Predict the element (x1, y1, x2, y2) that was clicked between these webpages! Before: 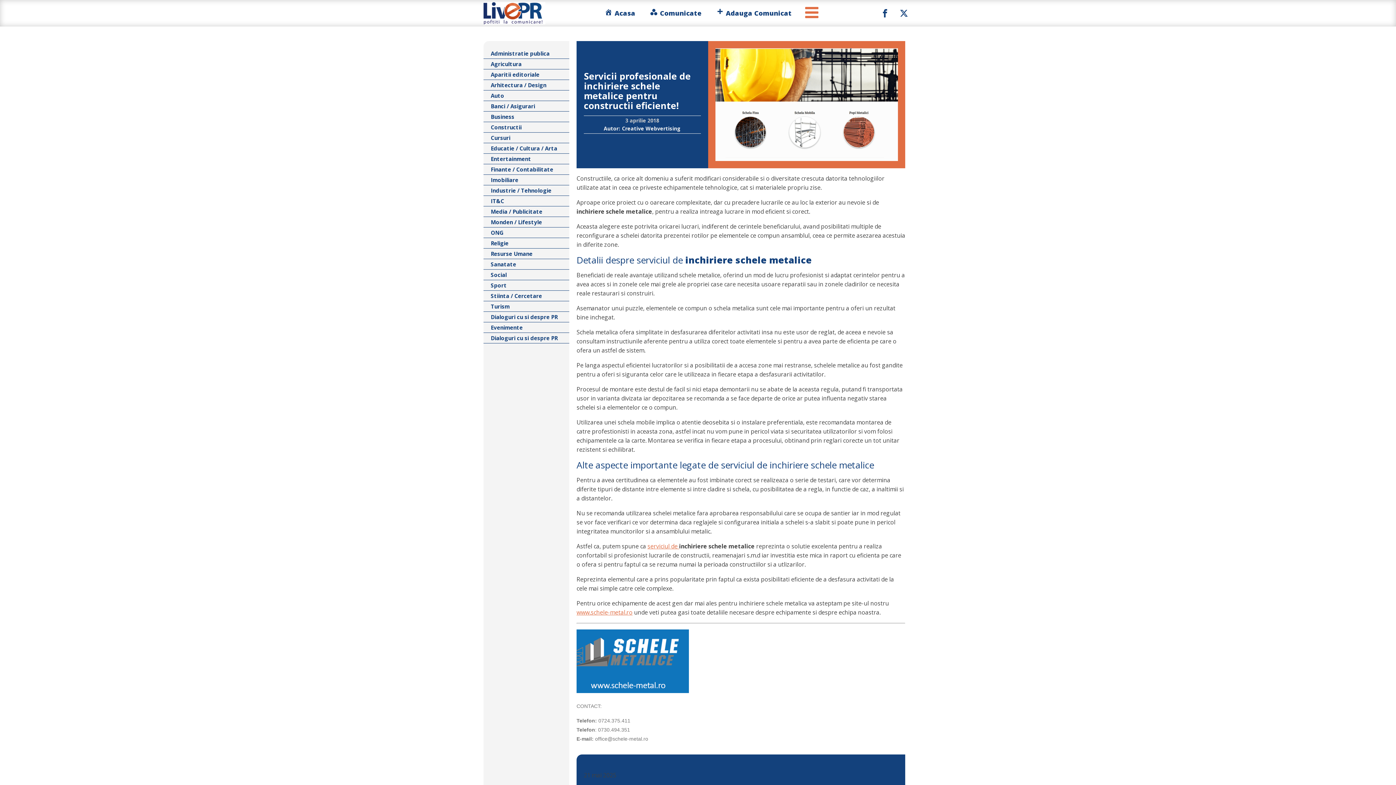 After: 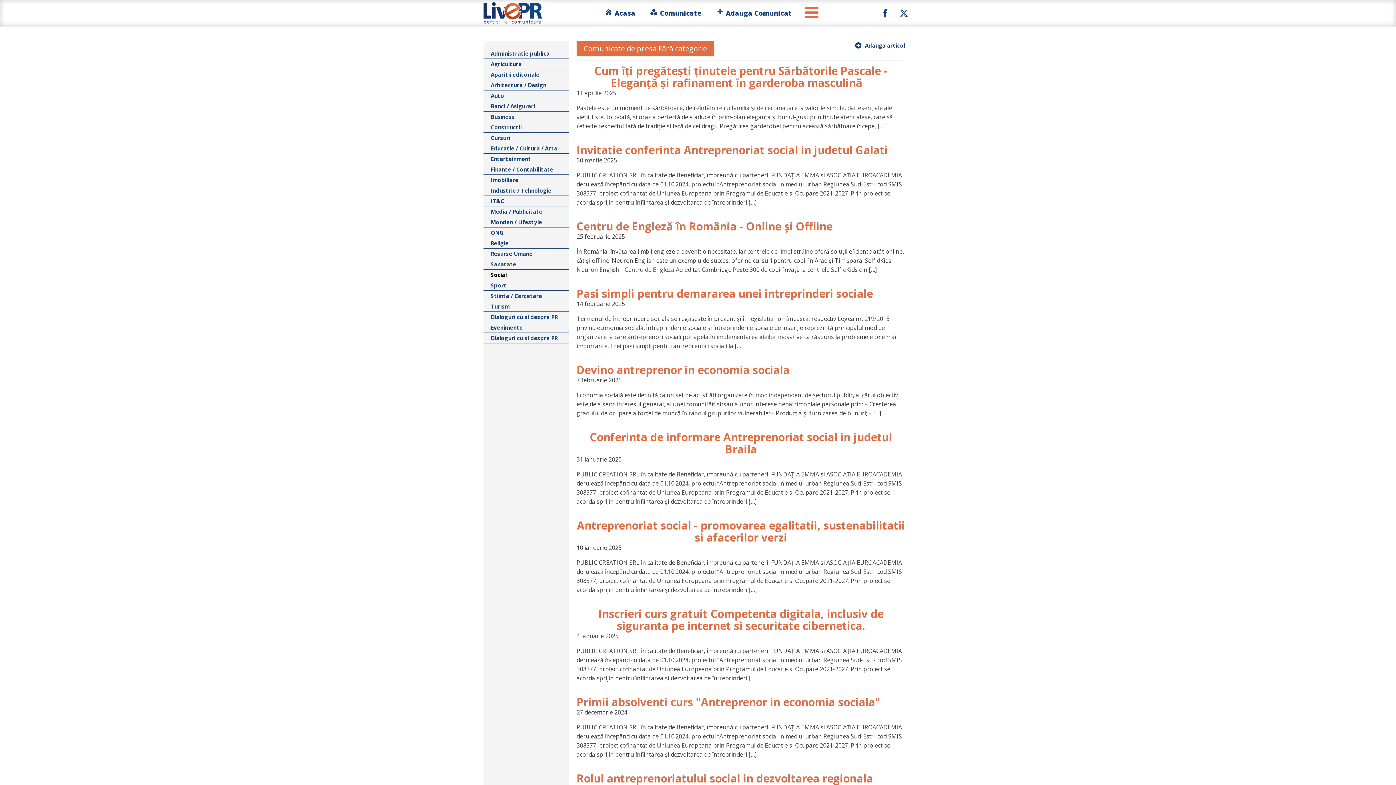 Action: label: Social bbox: (483, 269, 569, 279)